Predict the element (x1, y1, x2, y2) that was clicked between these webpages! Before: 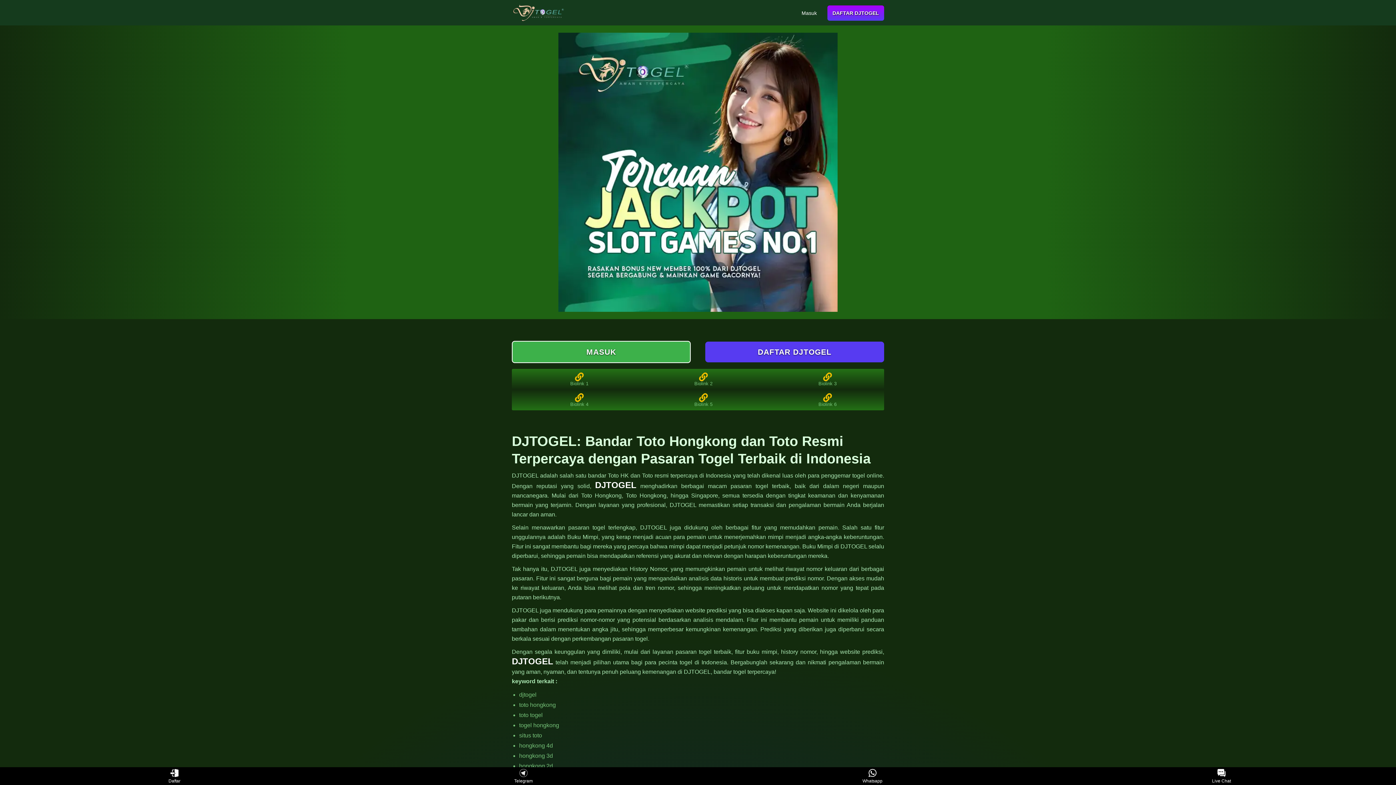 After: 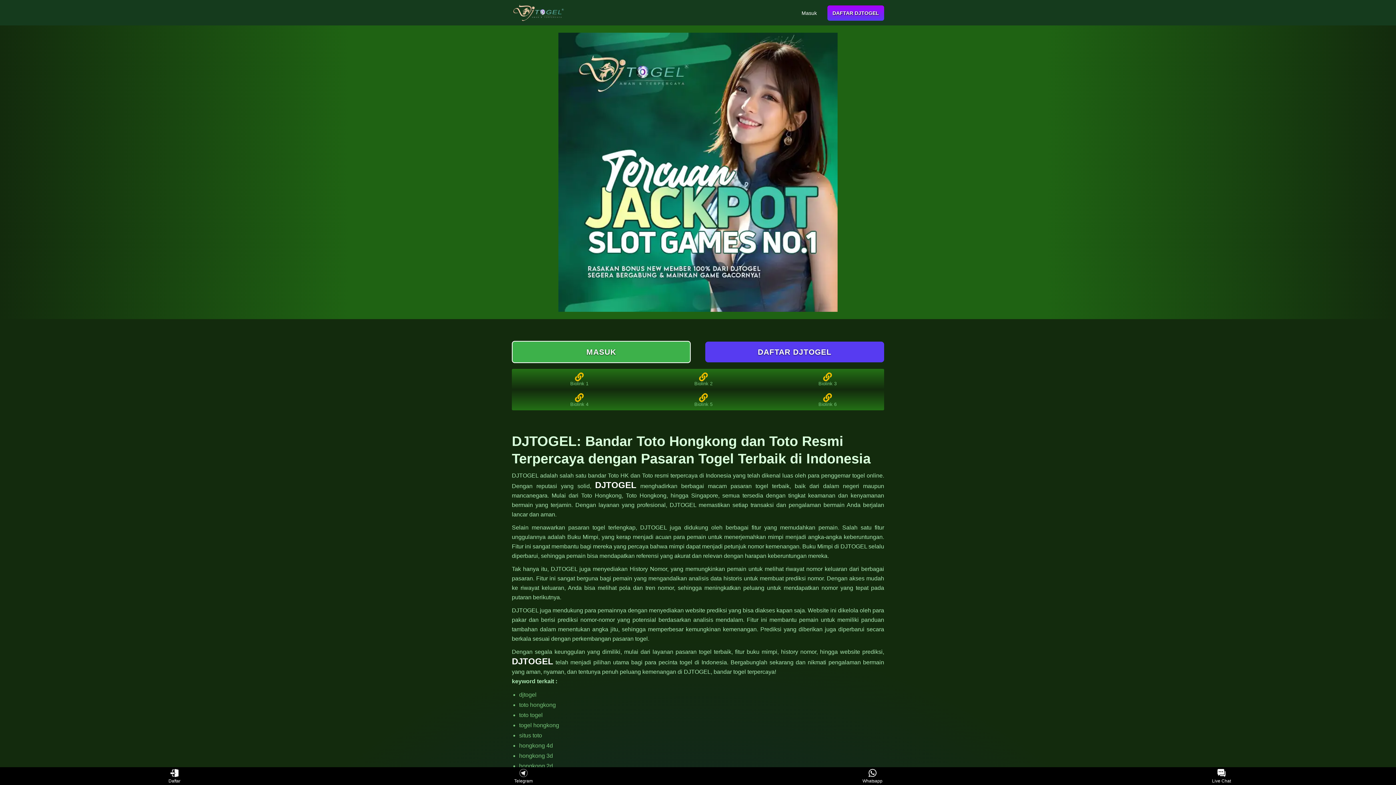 Action: bbox: (823, 372, 832, 381)